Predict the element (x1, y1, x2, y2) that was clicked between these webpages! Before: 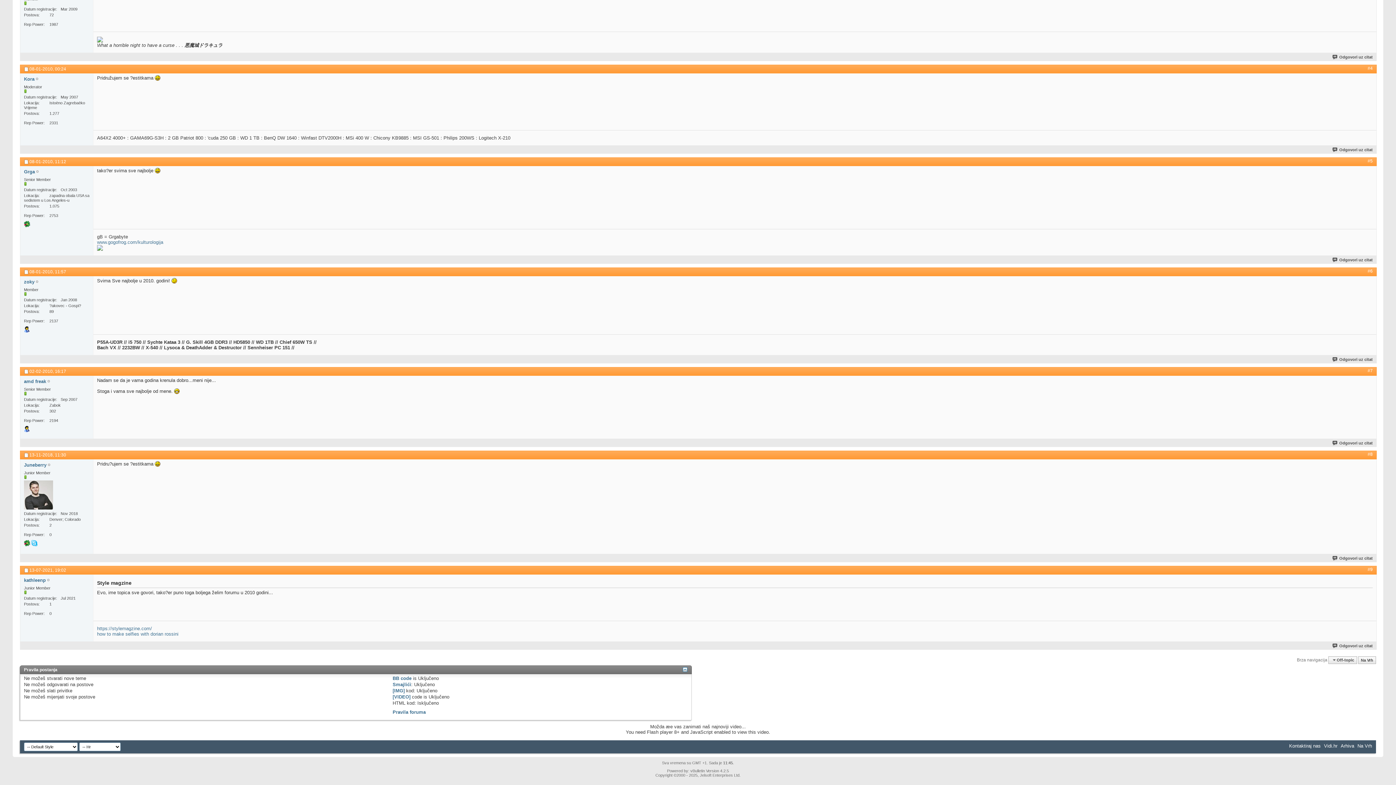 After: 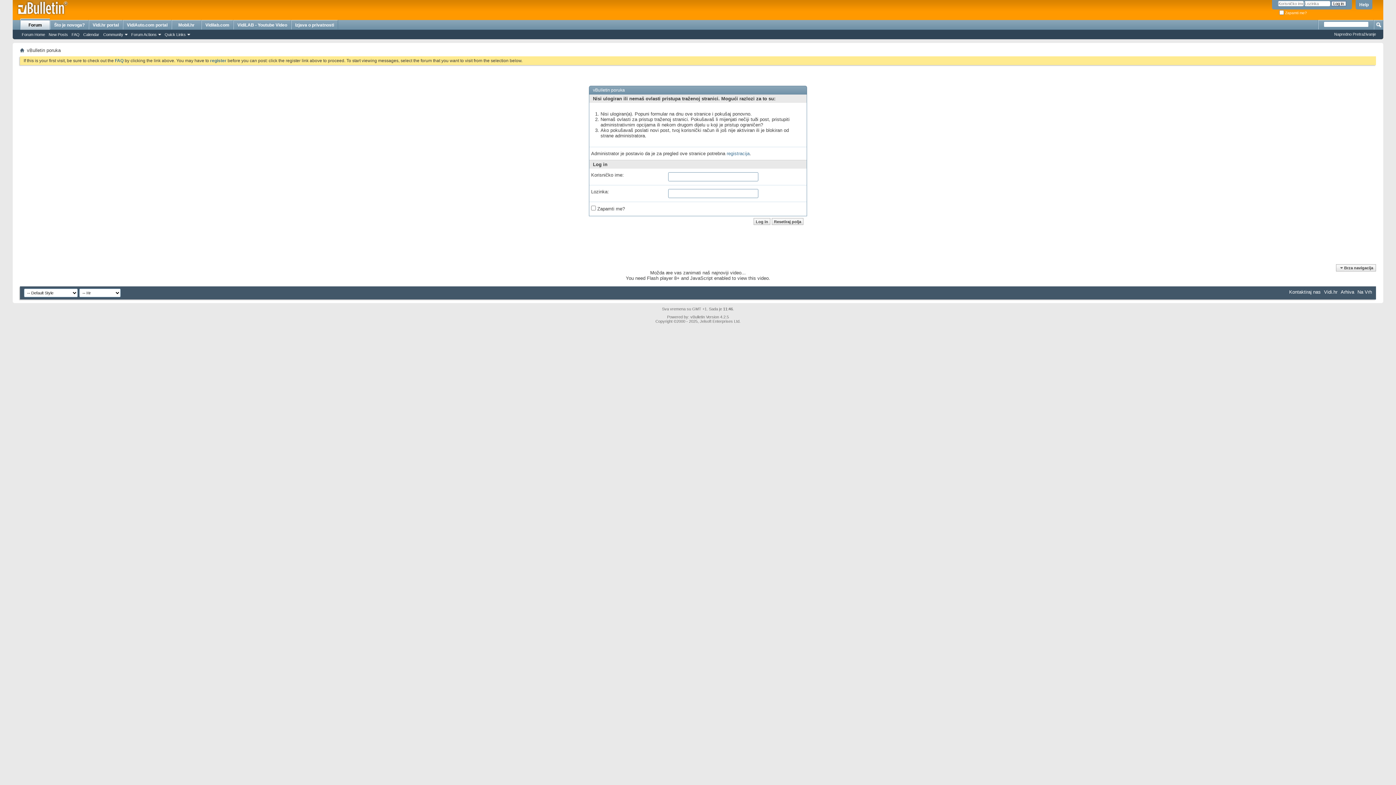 Action: bbox: (1332, 556, 1373, 560) label: Odgovori uz citat